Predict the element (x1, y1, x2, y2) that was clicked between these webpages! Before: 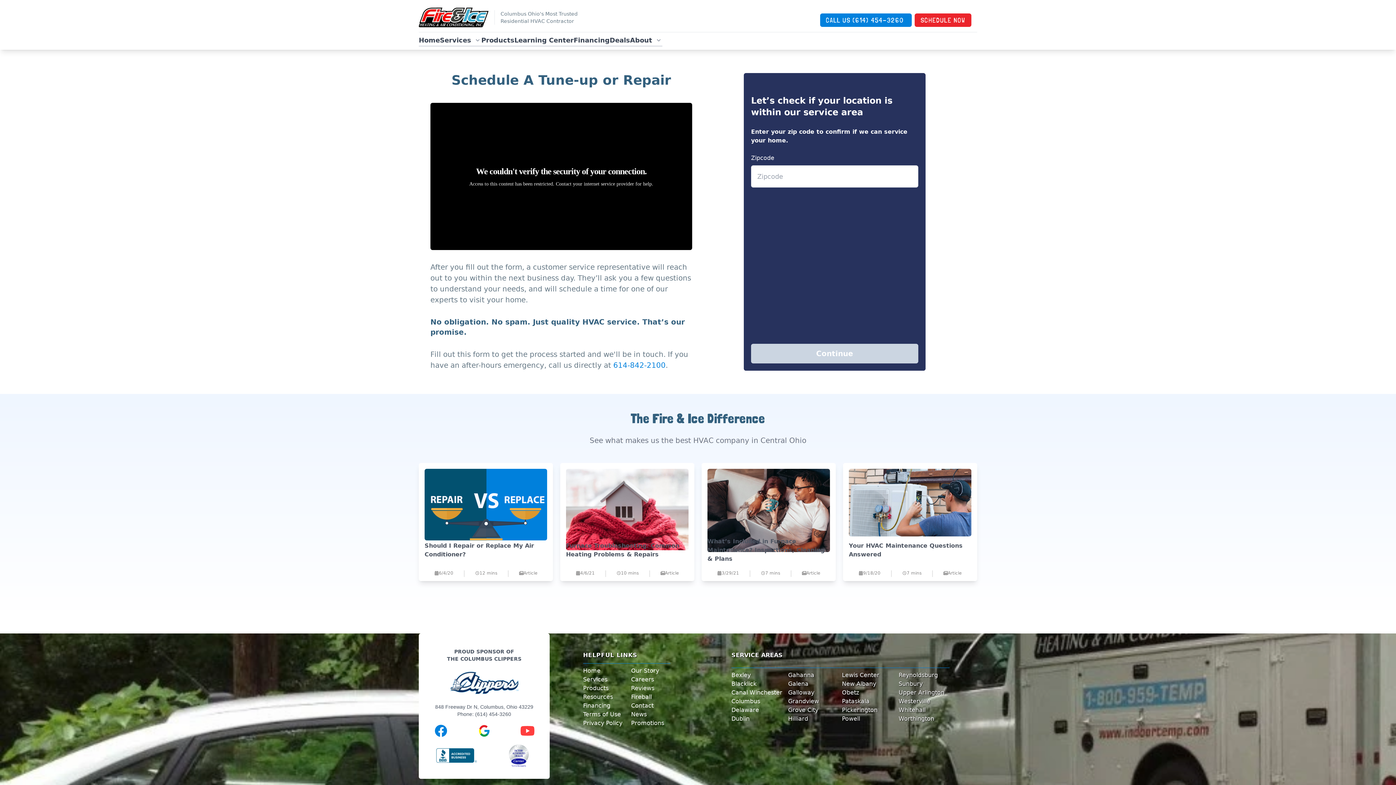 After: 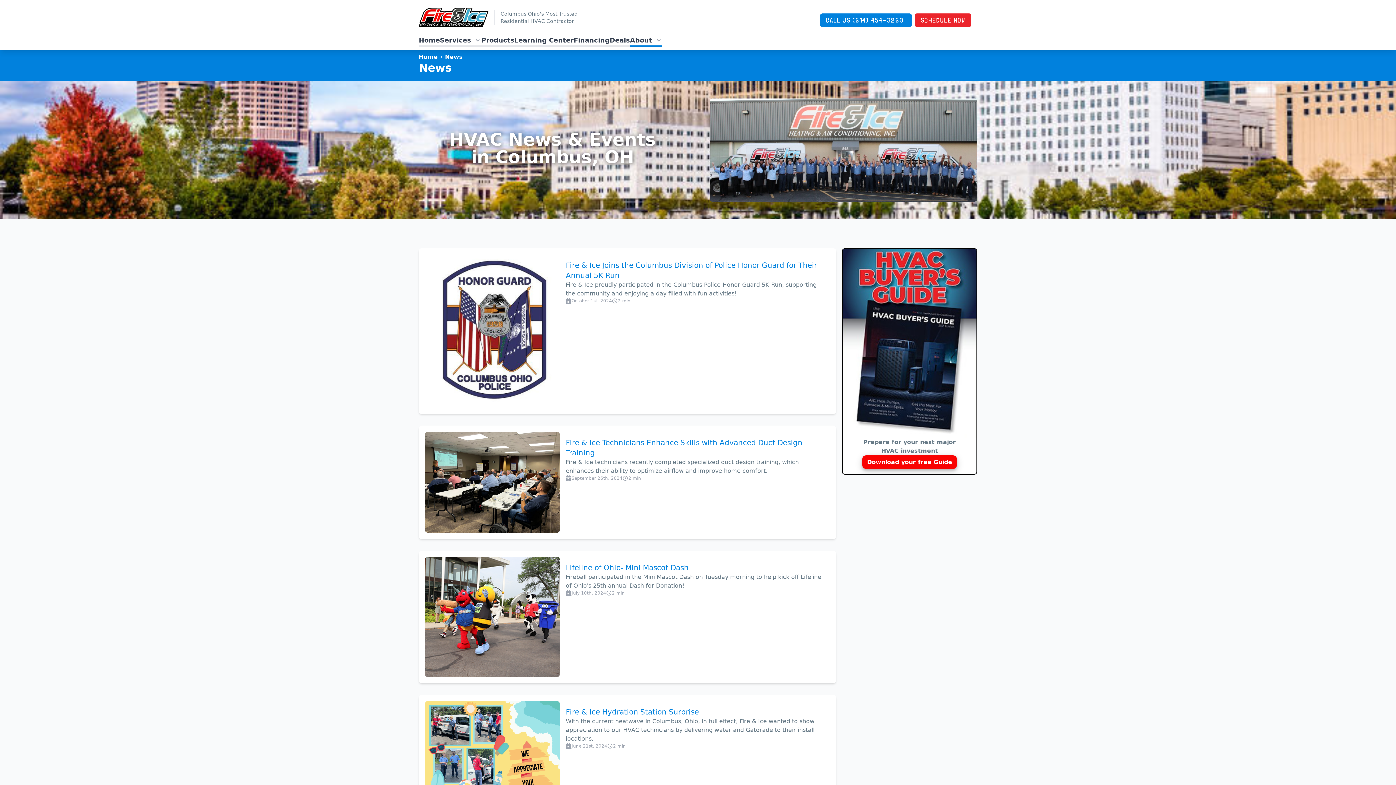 Action: bbox: (631, 711, 646, 718) label: News